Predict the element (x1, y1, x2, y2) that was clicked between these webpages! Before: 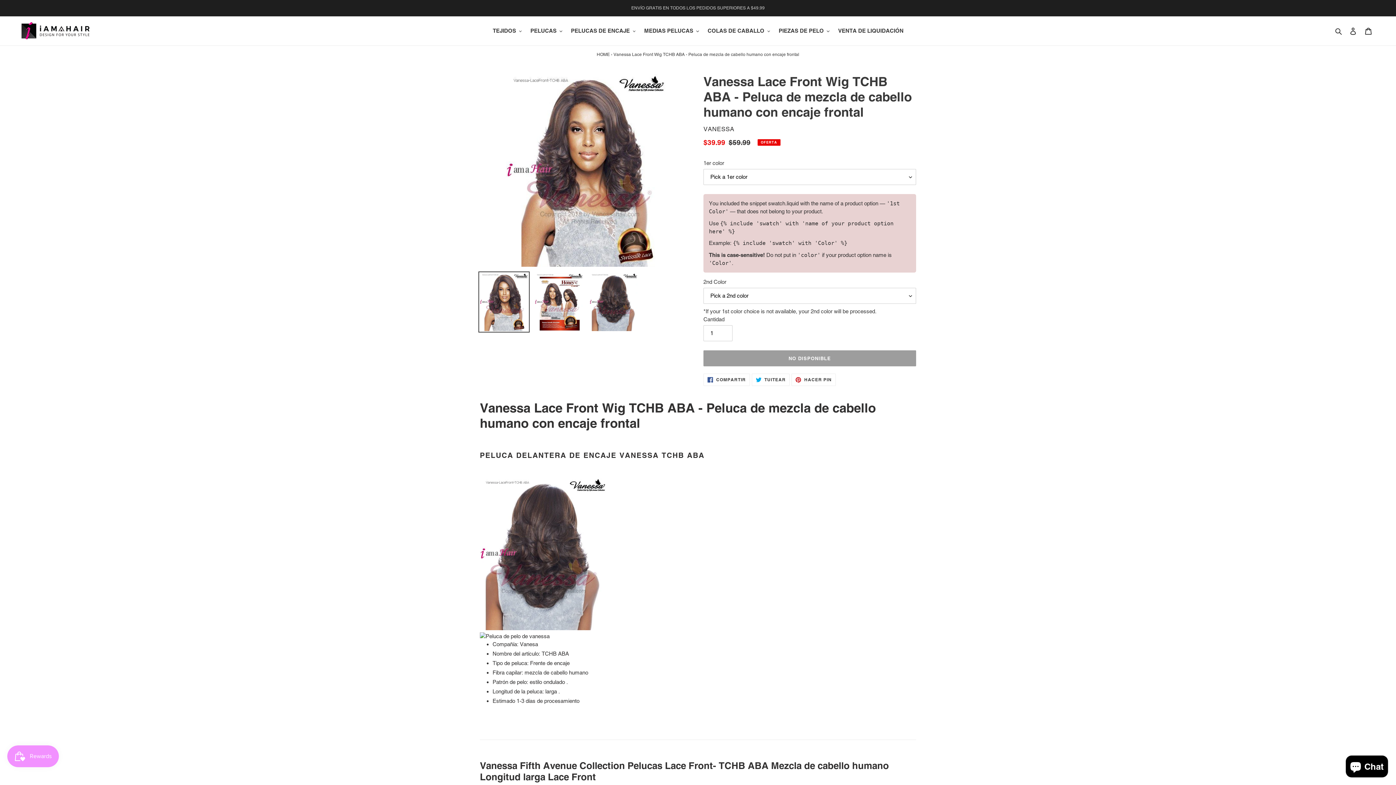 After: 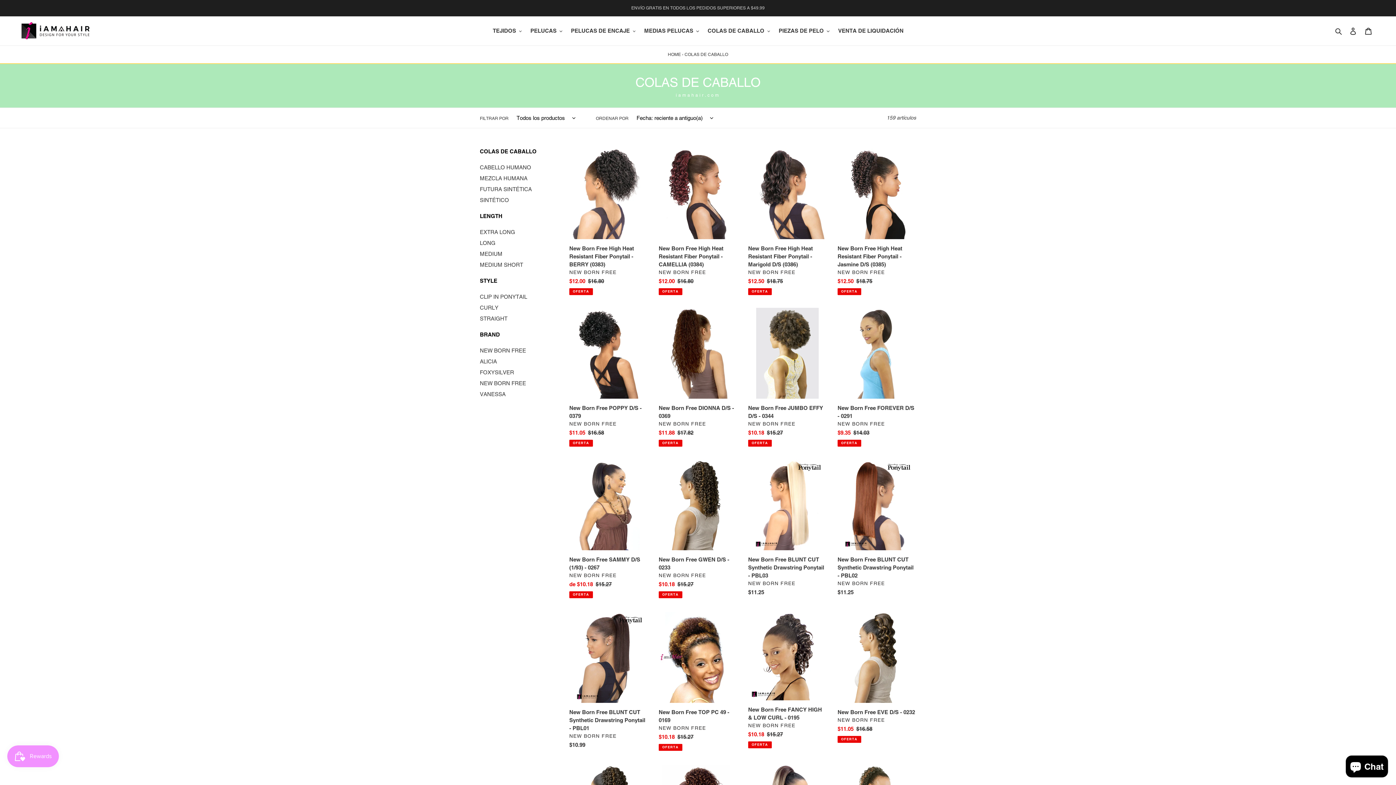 Action: label: COLAS DE CABALLO bbox: (704, 25, 773, 36)